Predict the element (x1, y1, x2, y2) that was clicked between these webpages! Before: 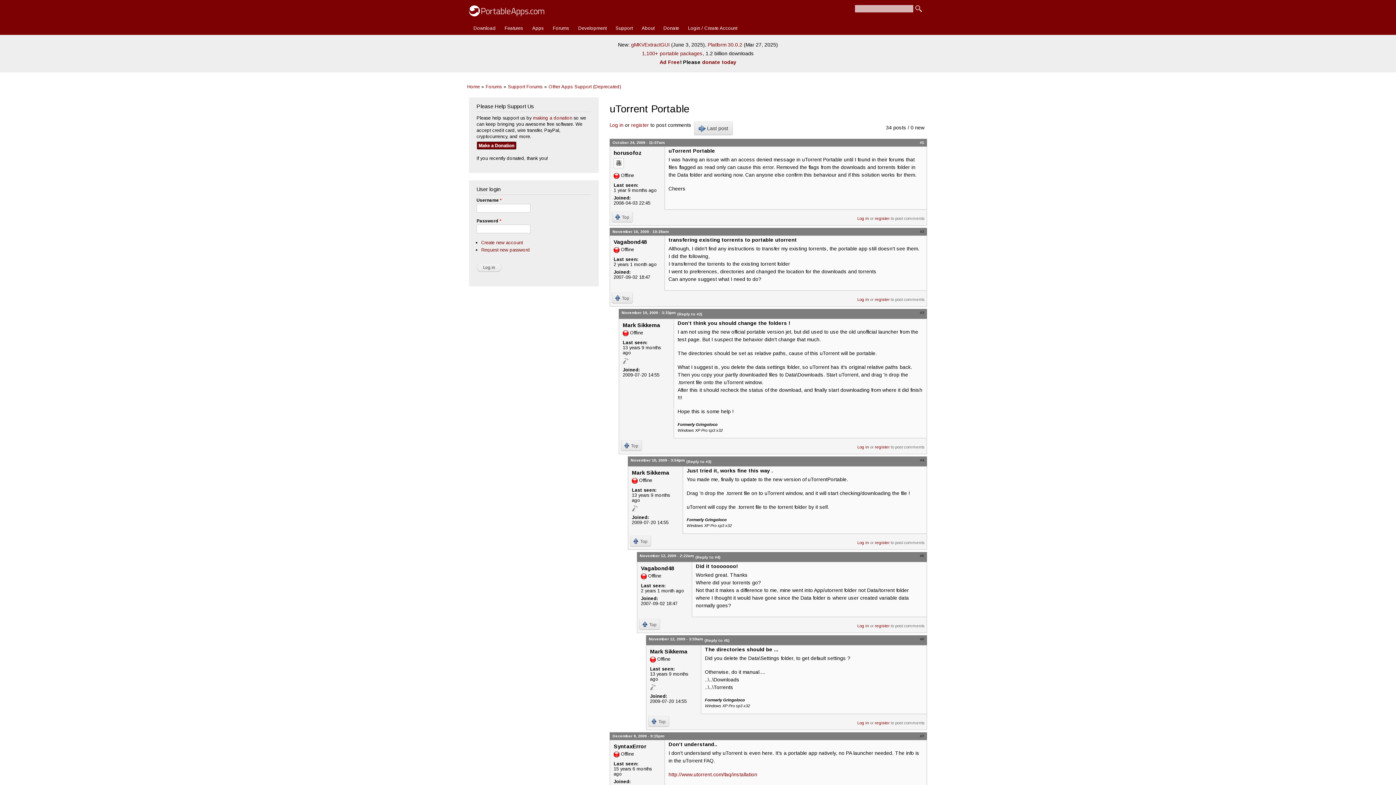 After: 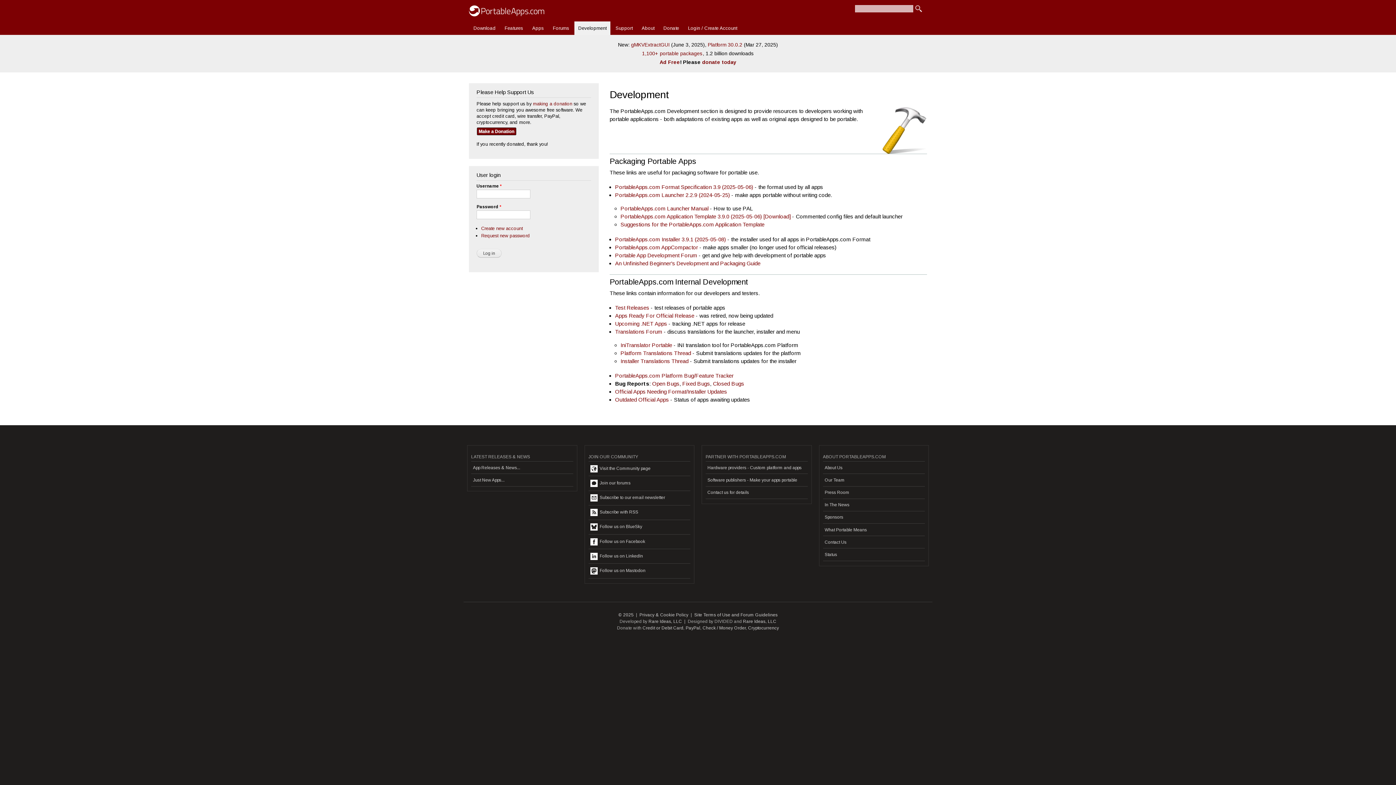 Action: bbox: (574, 21, 610, 35) label: Development